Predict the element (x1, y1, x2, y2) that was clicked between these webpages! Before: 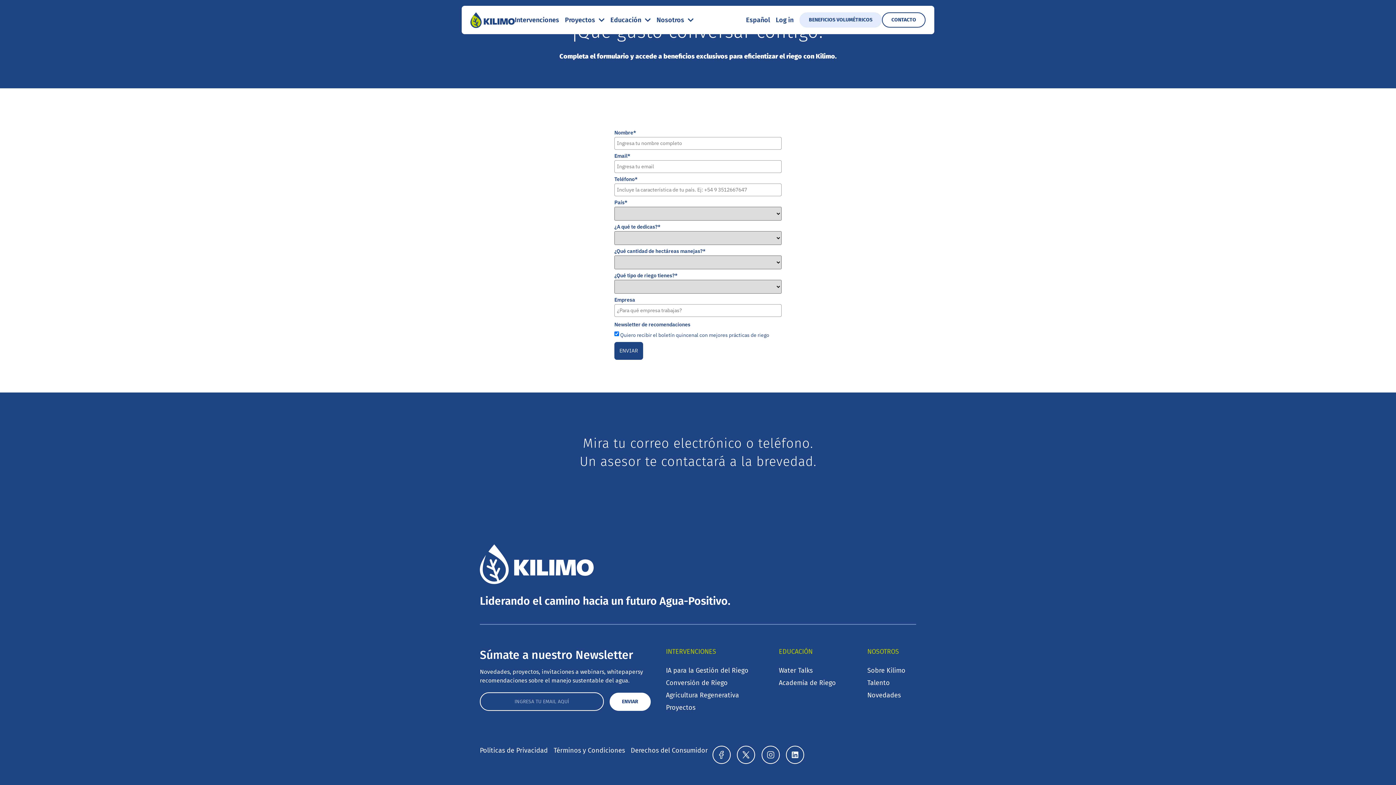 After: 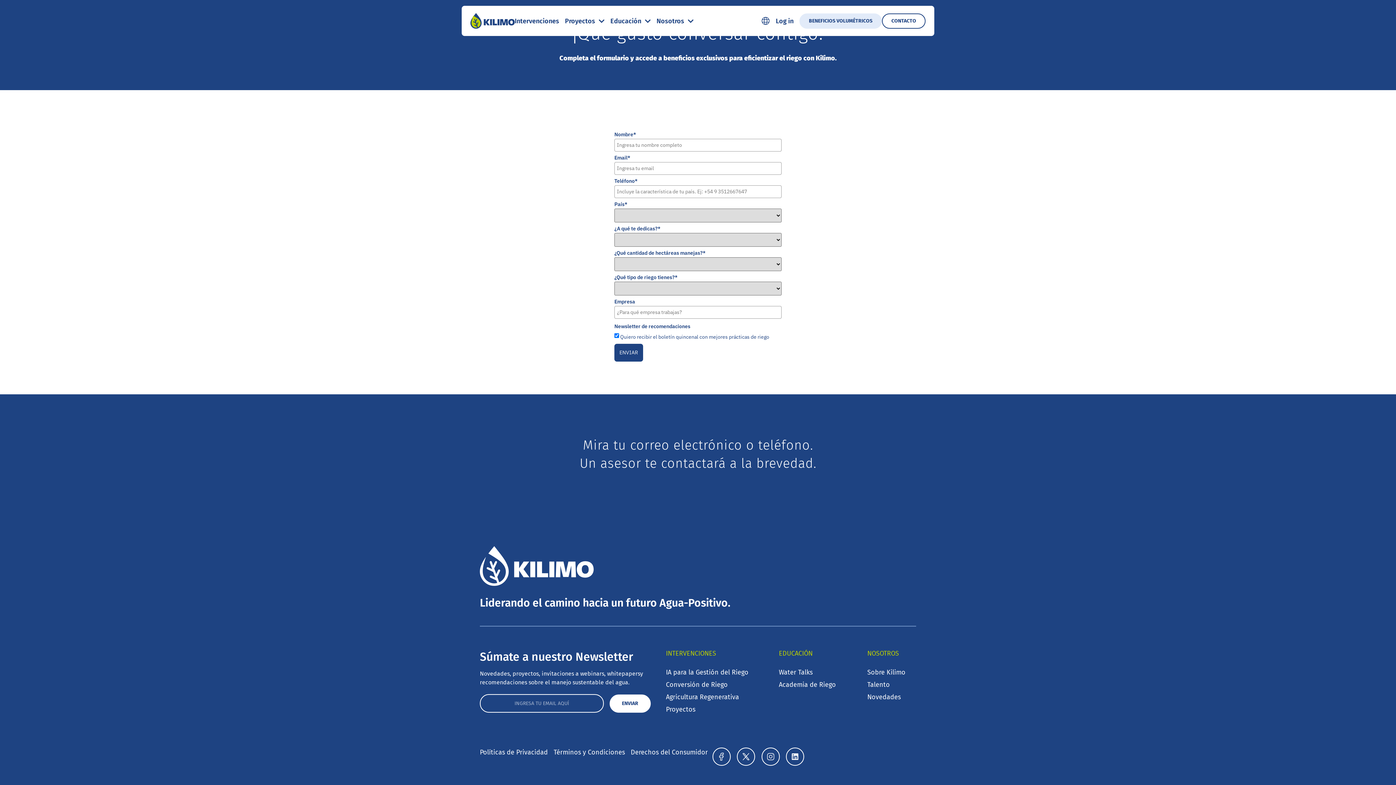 Action: bbox: (630, 746, 708, 756) label: Derechos del Consumidor